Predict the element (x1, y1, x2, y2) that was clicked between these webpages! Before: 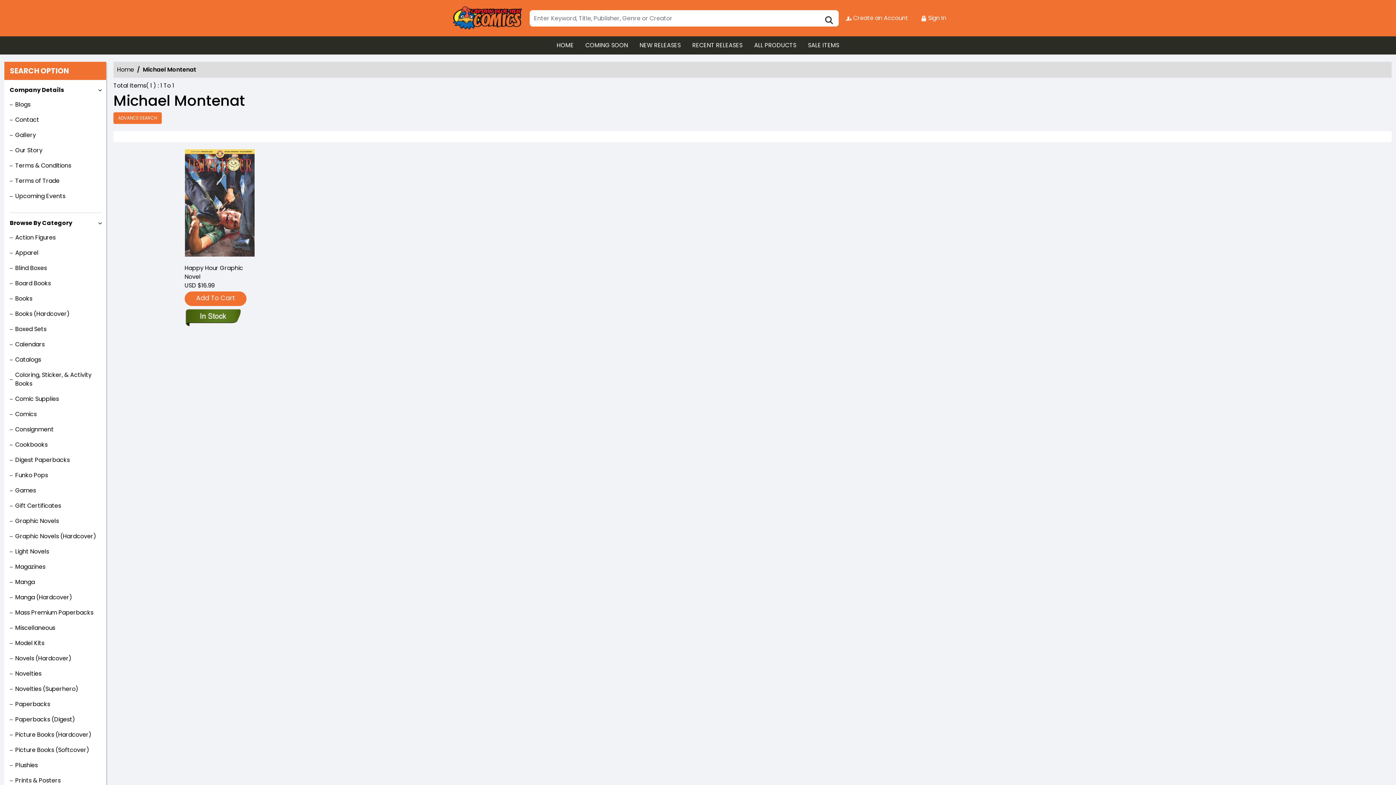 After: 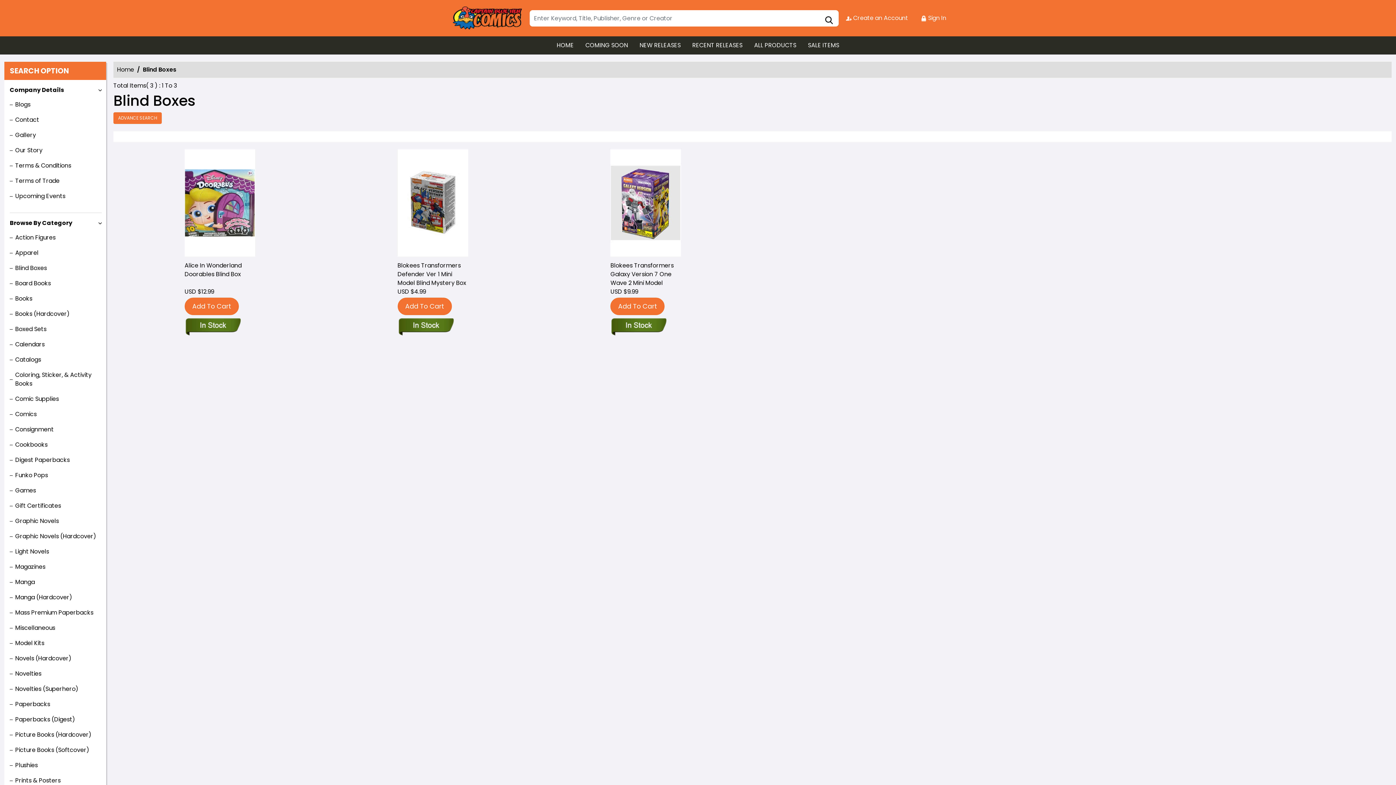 Action: bbox: (9, 264, 46, 272) label: Blind Boxes